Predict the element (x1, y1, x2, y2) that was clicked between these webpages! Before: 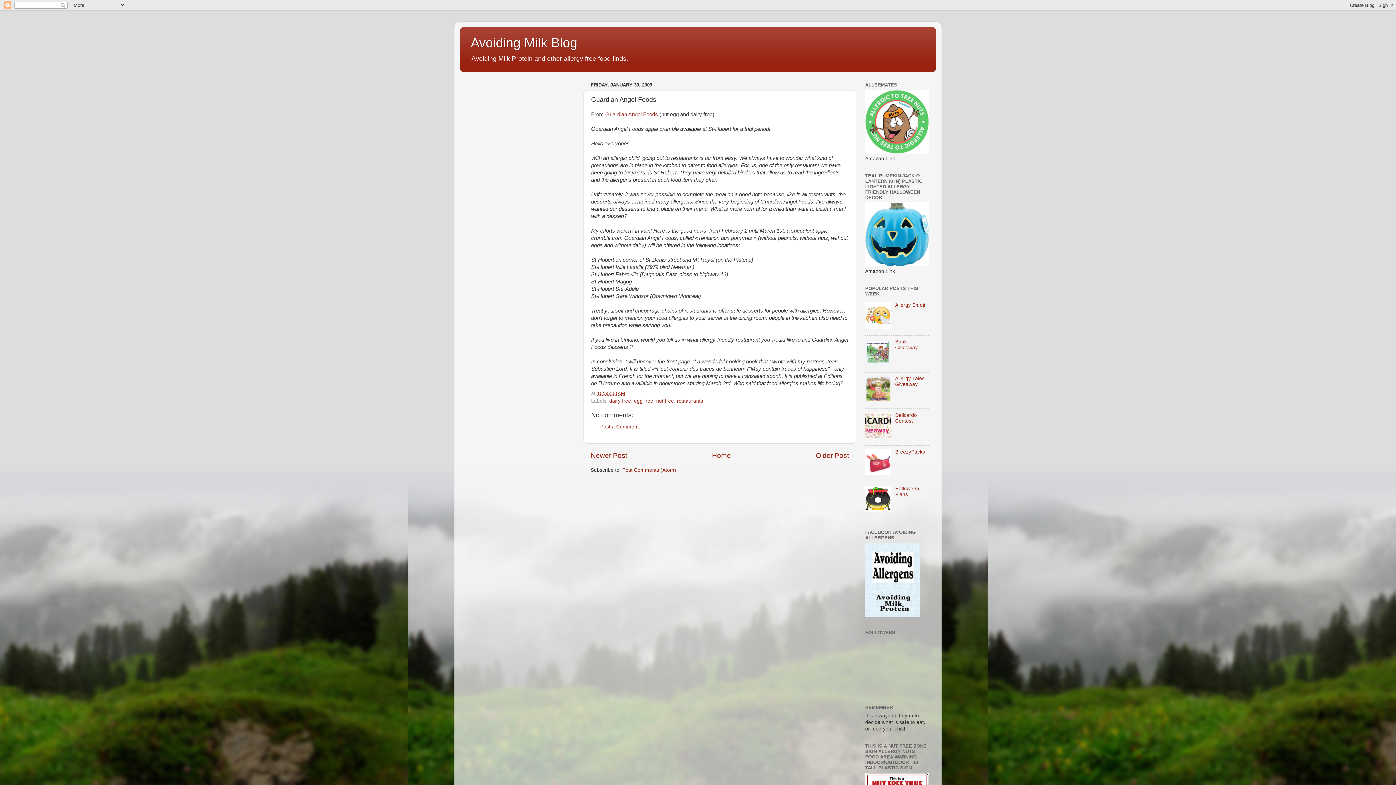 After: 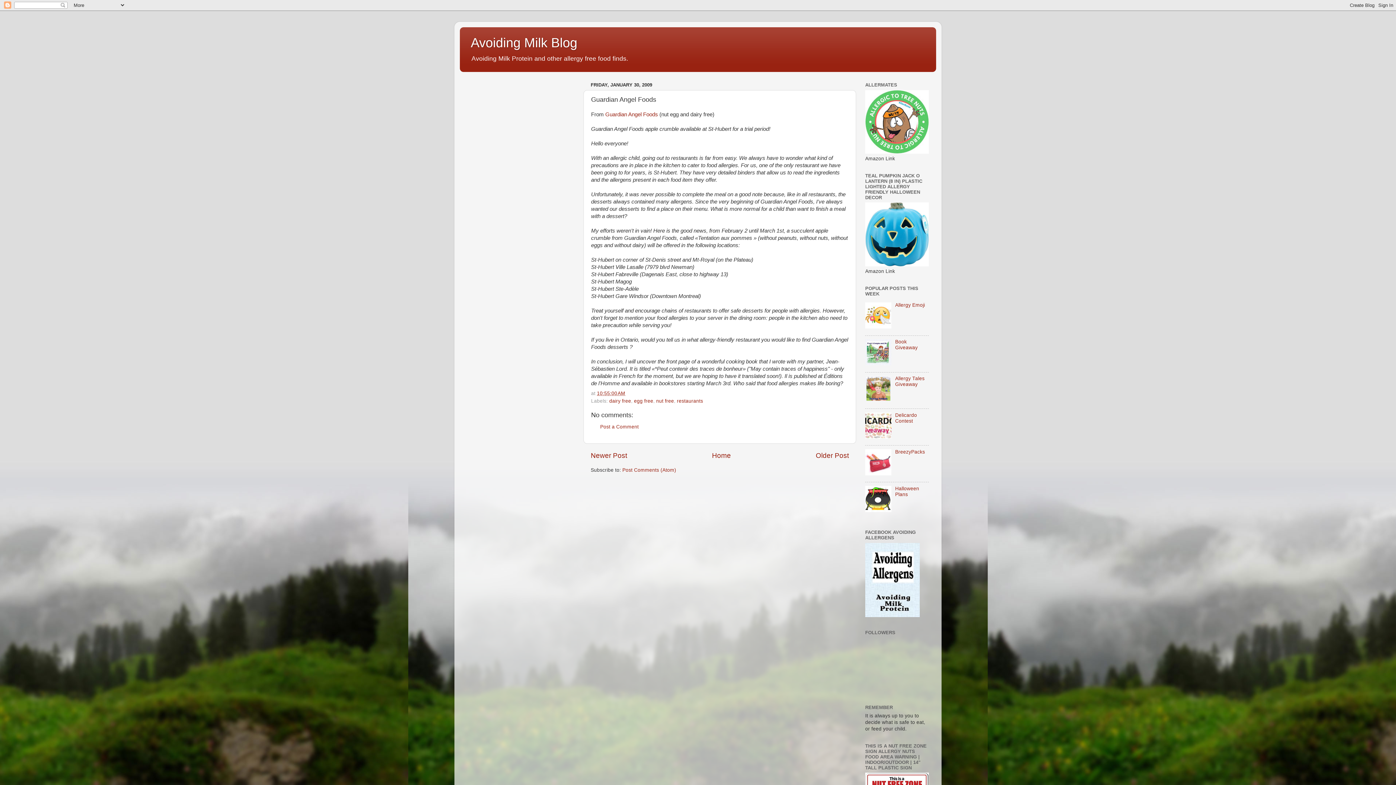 Action: bbox: (865, 507, 893, 513)